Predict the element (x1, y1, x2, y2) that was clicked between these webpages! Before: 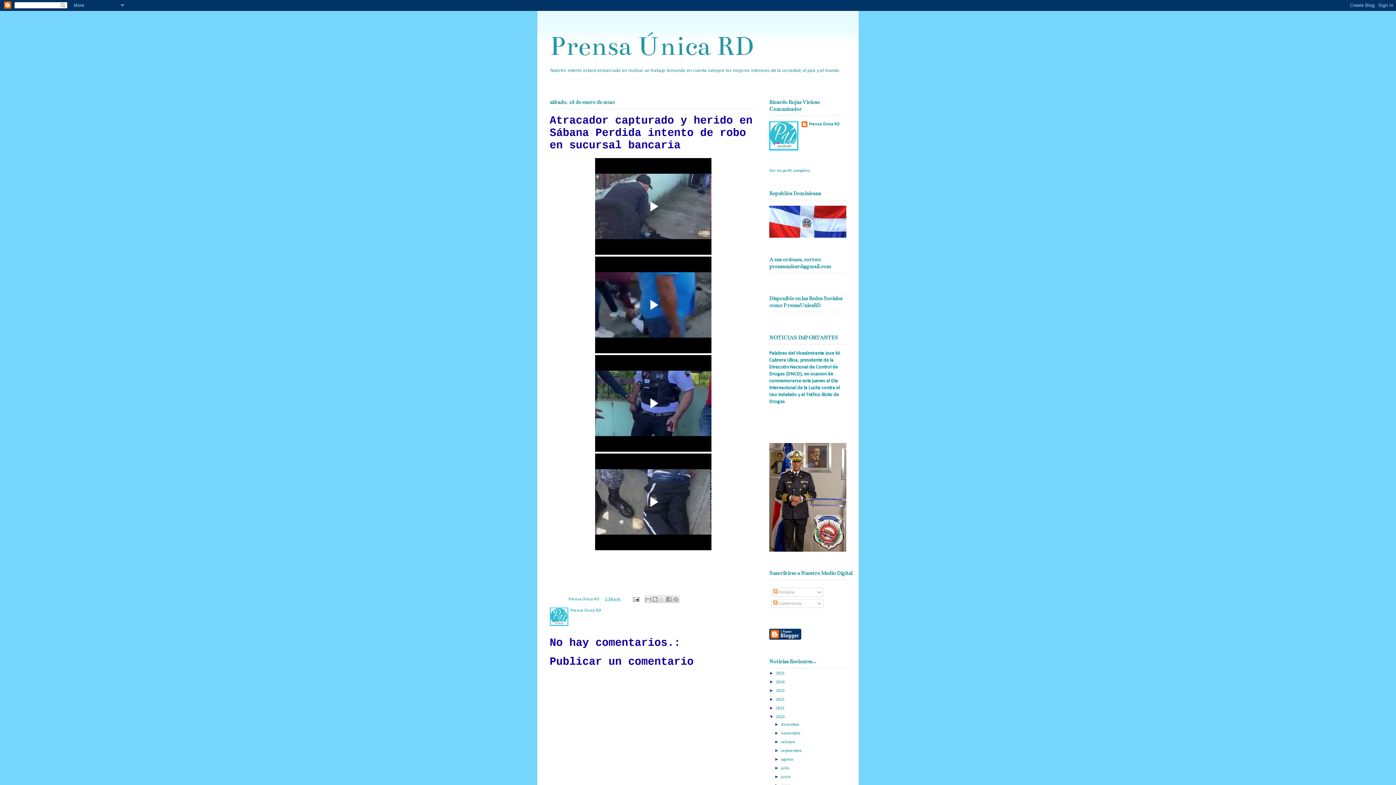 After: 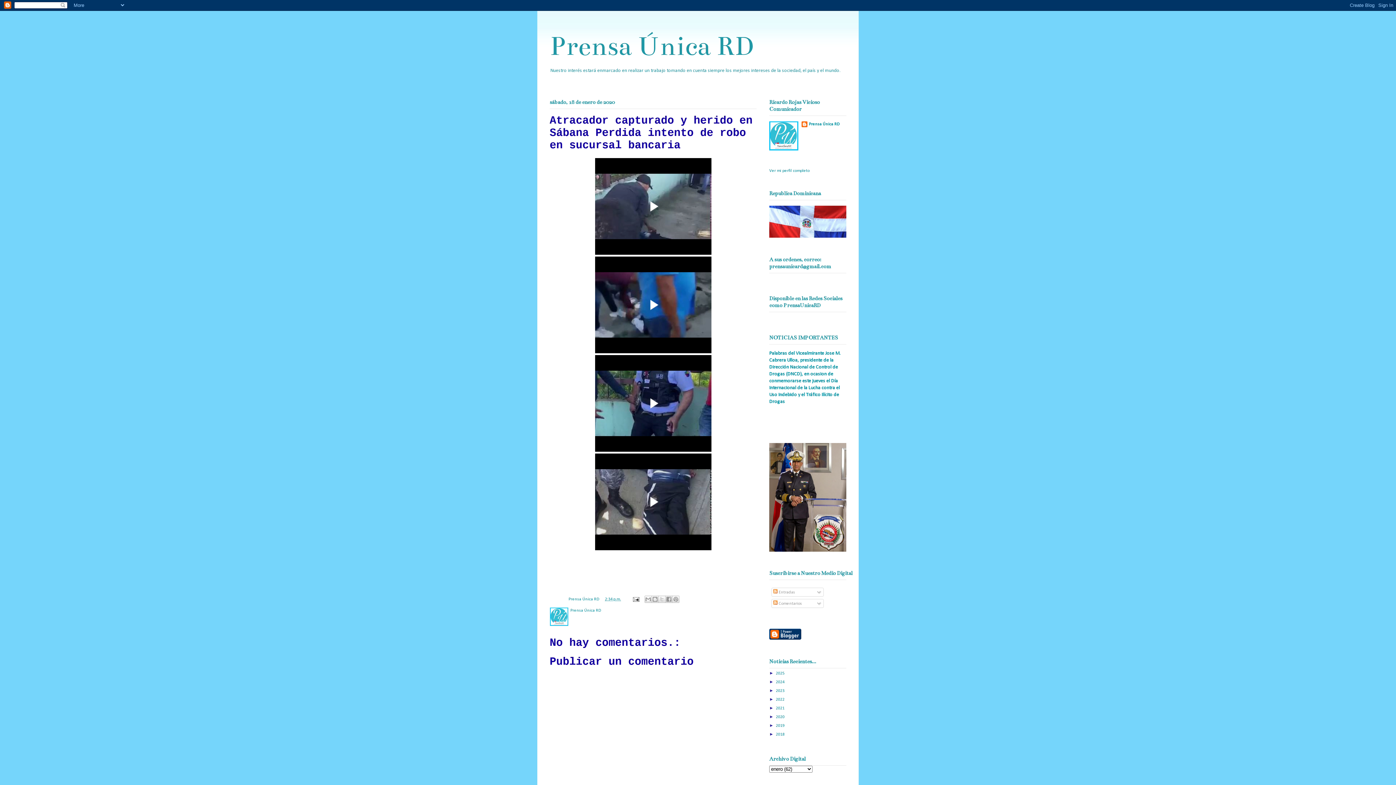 Action: bbox: (769, 714, 776, 719) label: ▼  